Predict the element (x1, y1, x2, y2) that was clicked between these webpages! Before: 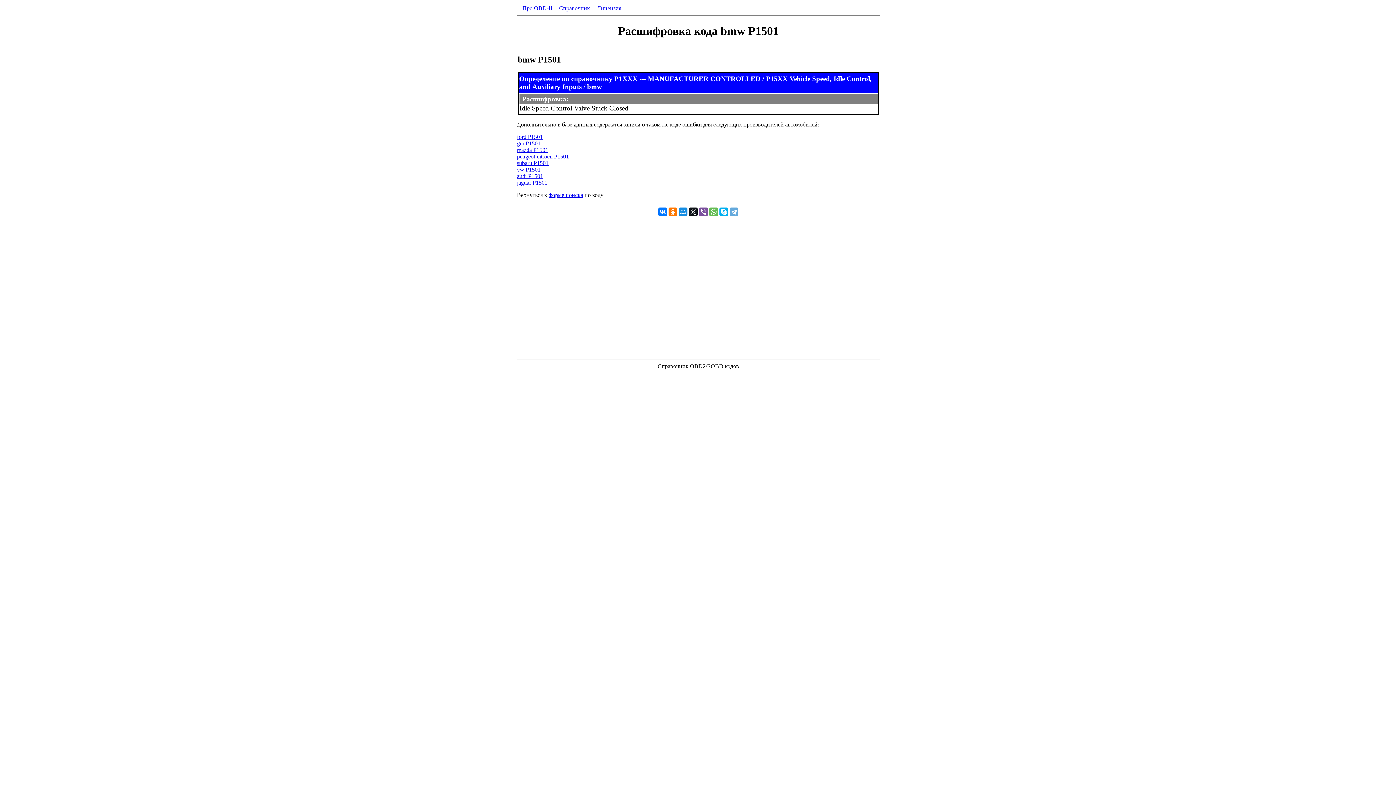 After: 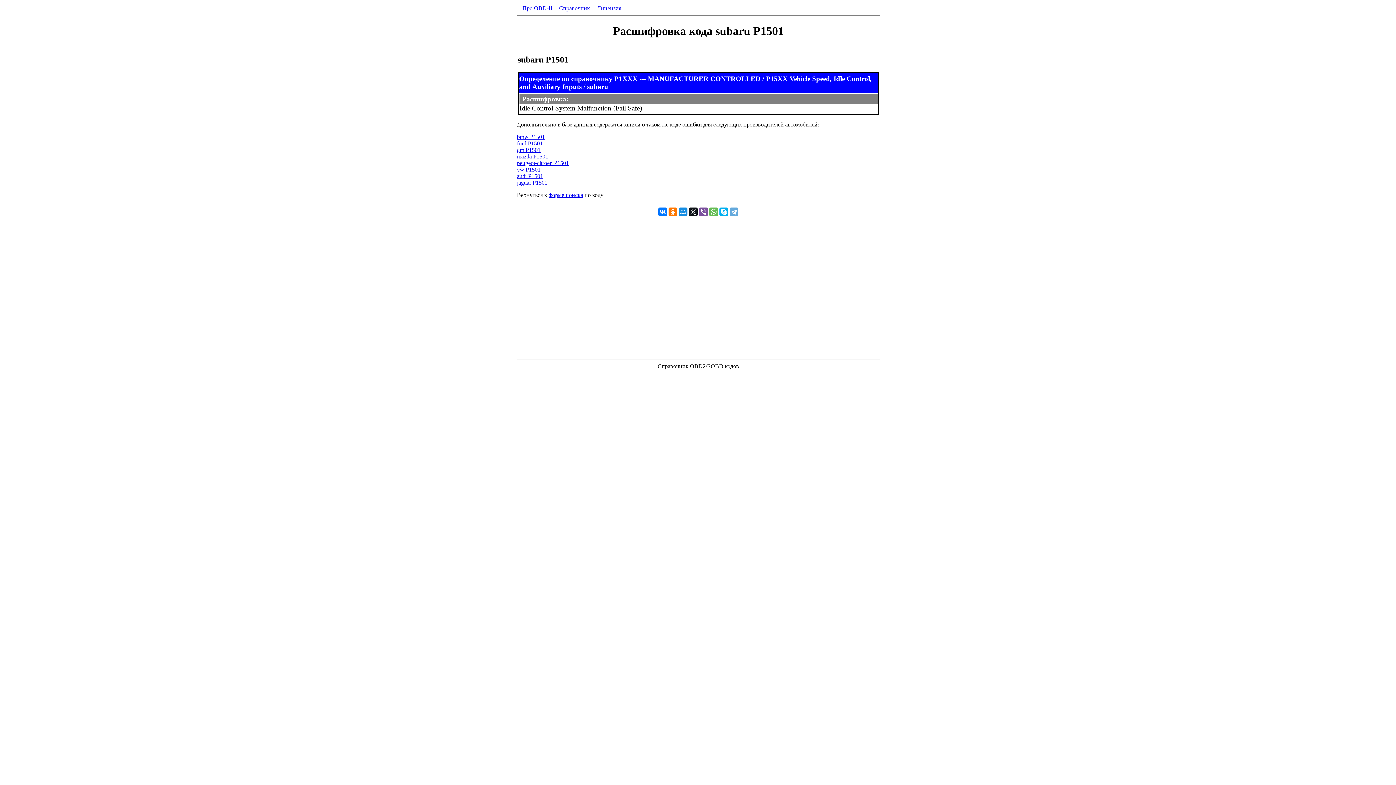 Action: label: subaru P1501 bbox: (517, 159, 548, 166)